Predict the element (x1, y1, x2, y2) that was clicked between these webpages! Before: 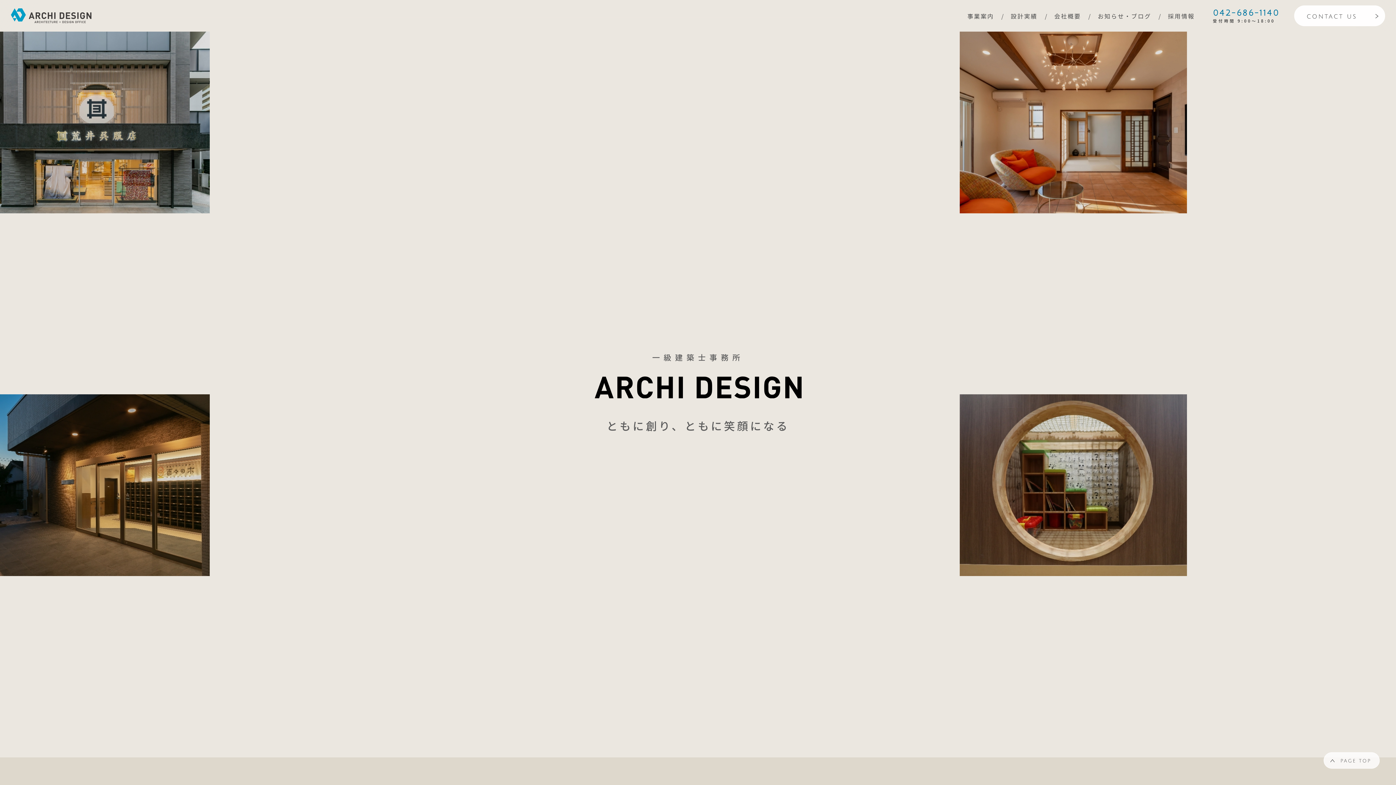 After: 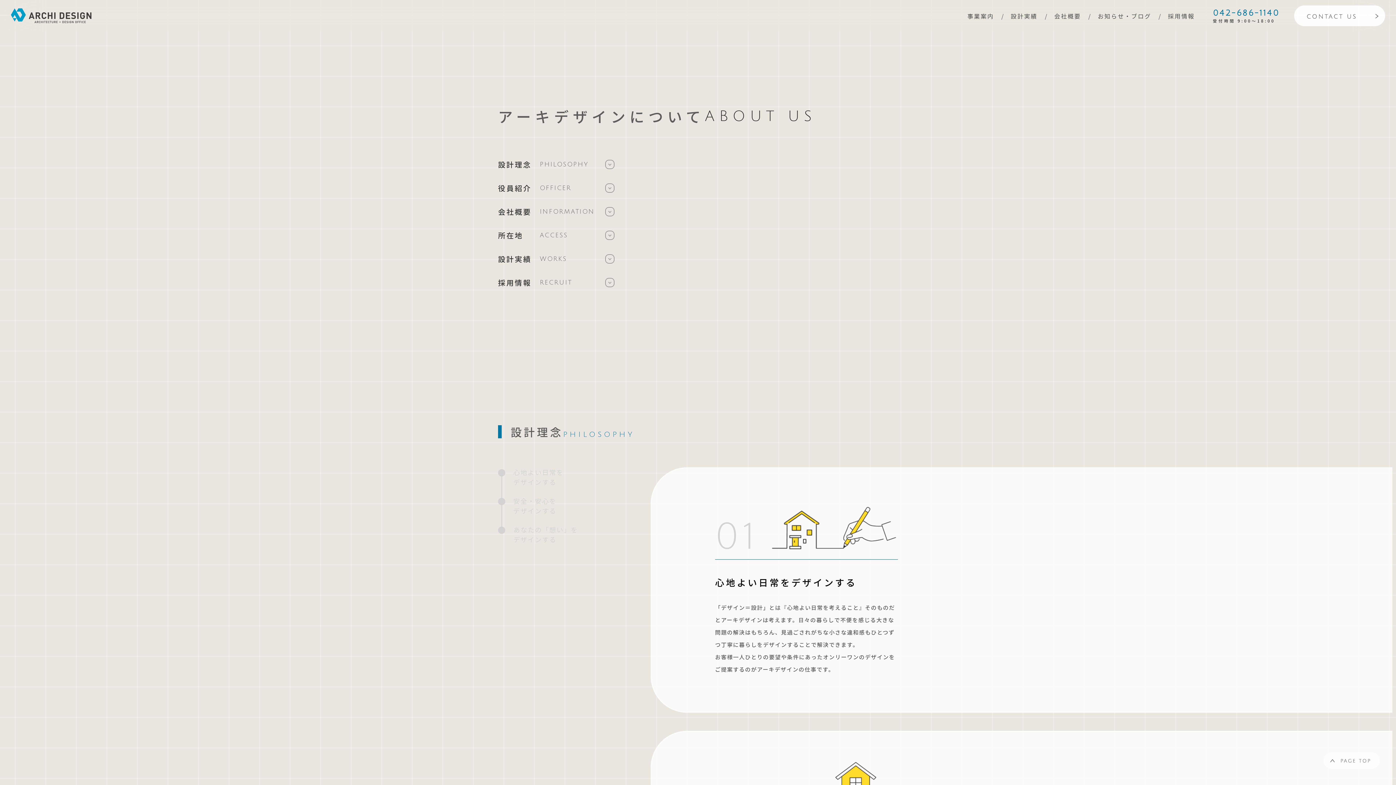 Action: bbox: (1047, 12, 1088, 18) label: 会社概要